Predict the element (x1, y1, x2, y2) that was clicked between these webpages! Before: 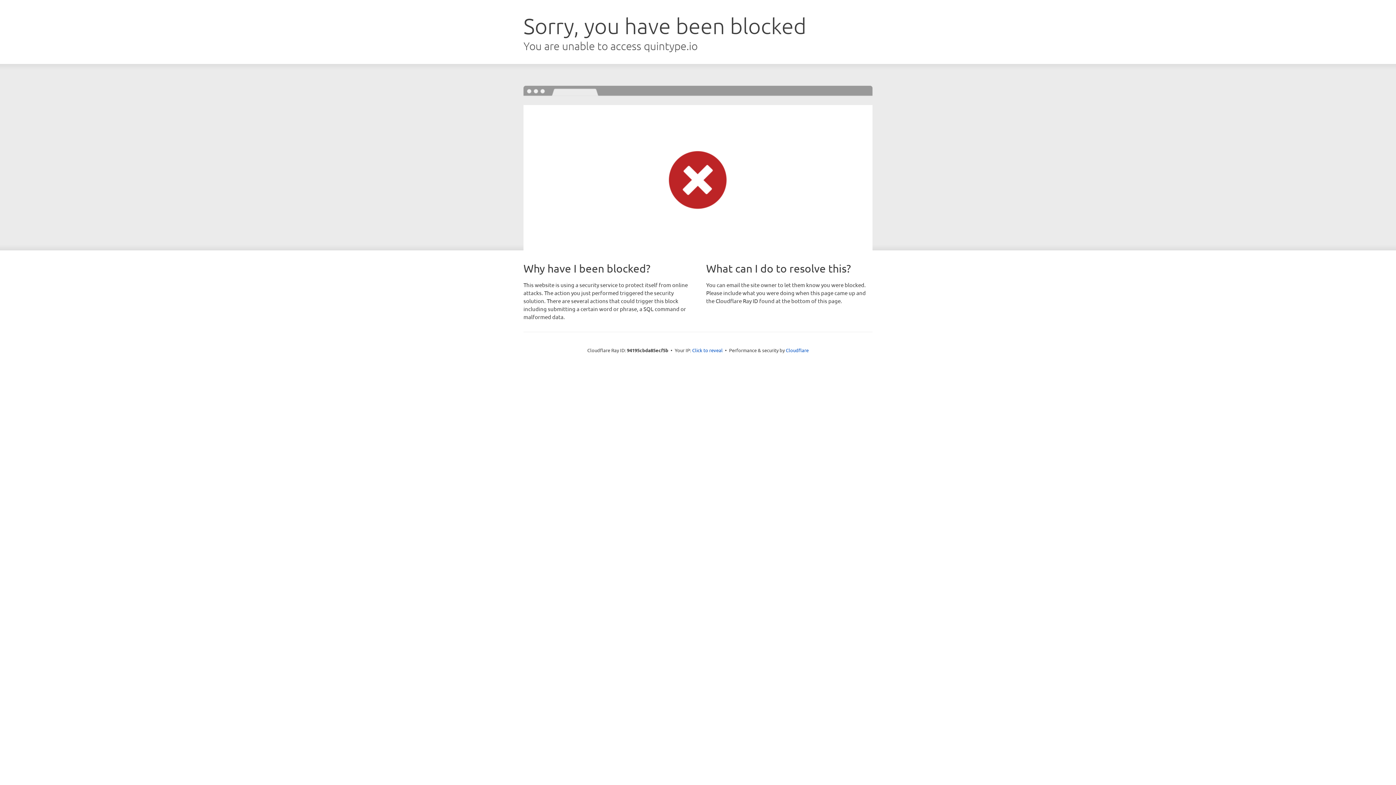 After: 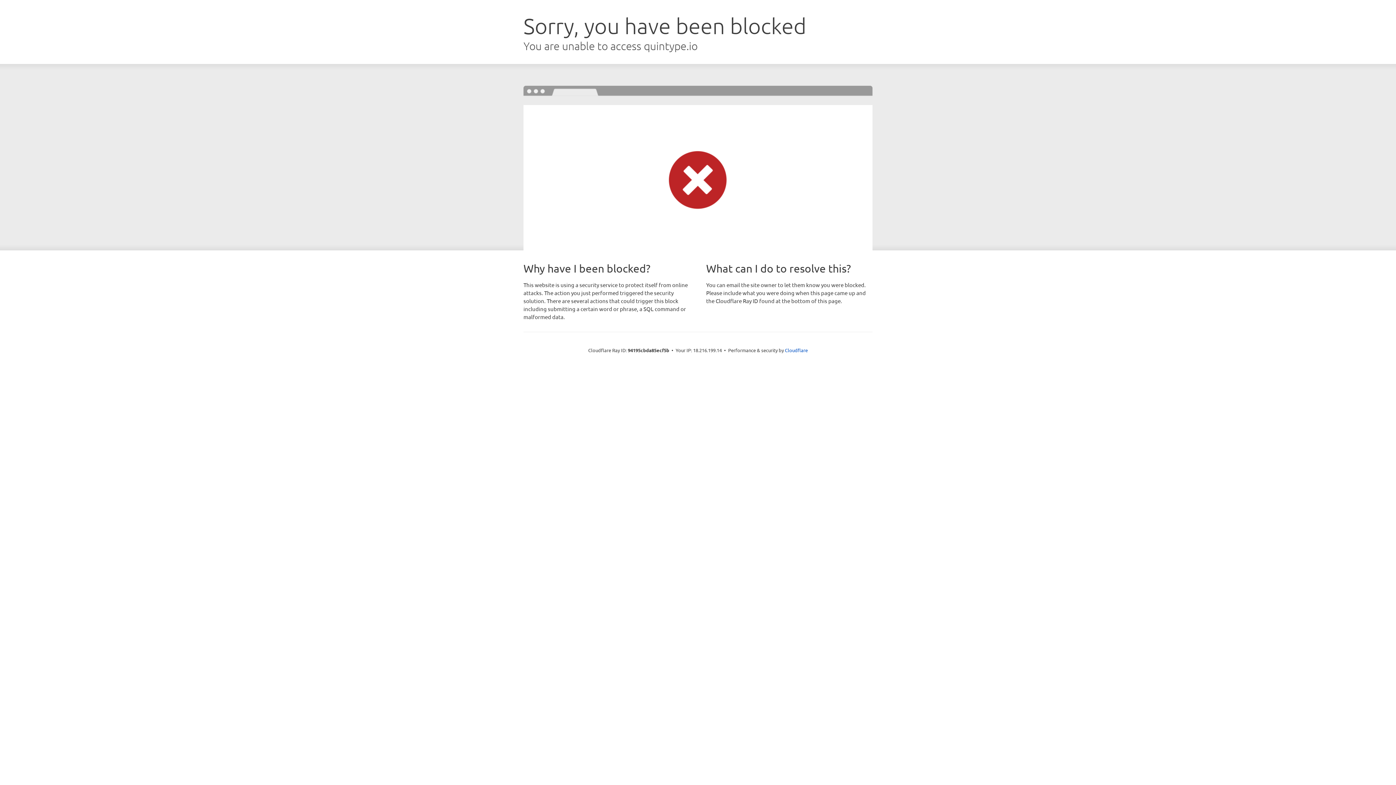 Action: label: Click to reveal bbox: (692, 346, 722, 353)